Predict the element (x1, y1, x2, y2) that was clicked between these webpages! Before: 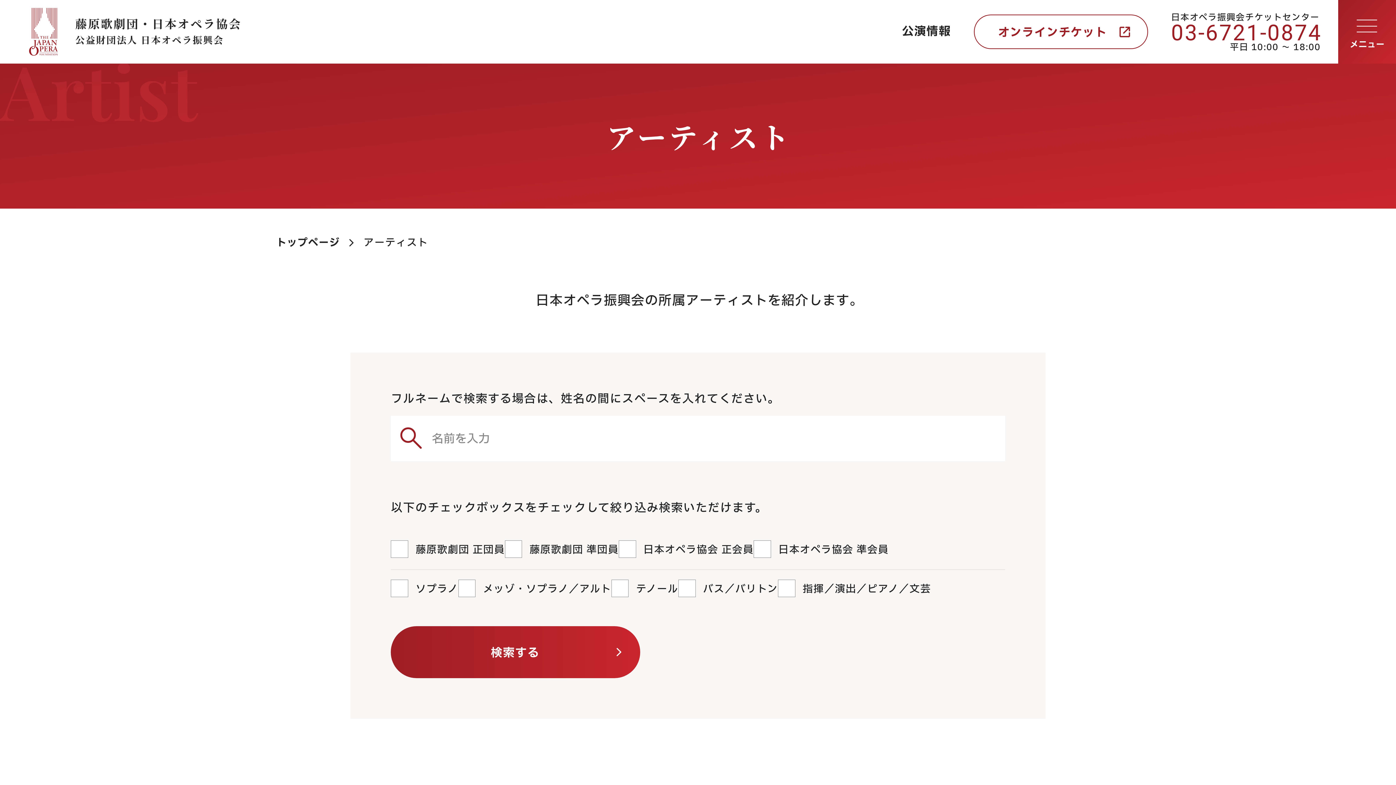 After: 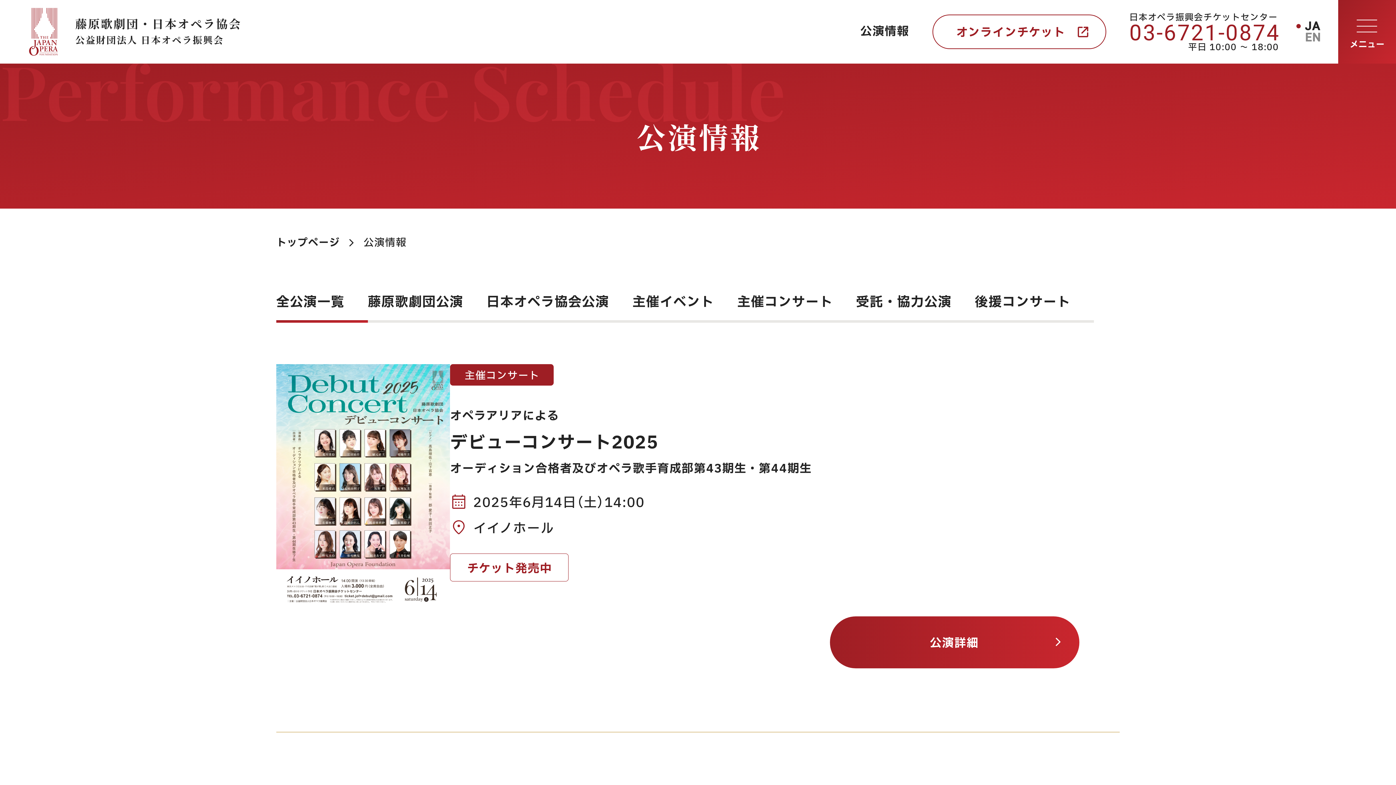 Action: bbox: (890, 0, 962, 63) label: 公演情報